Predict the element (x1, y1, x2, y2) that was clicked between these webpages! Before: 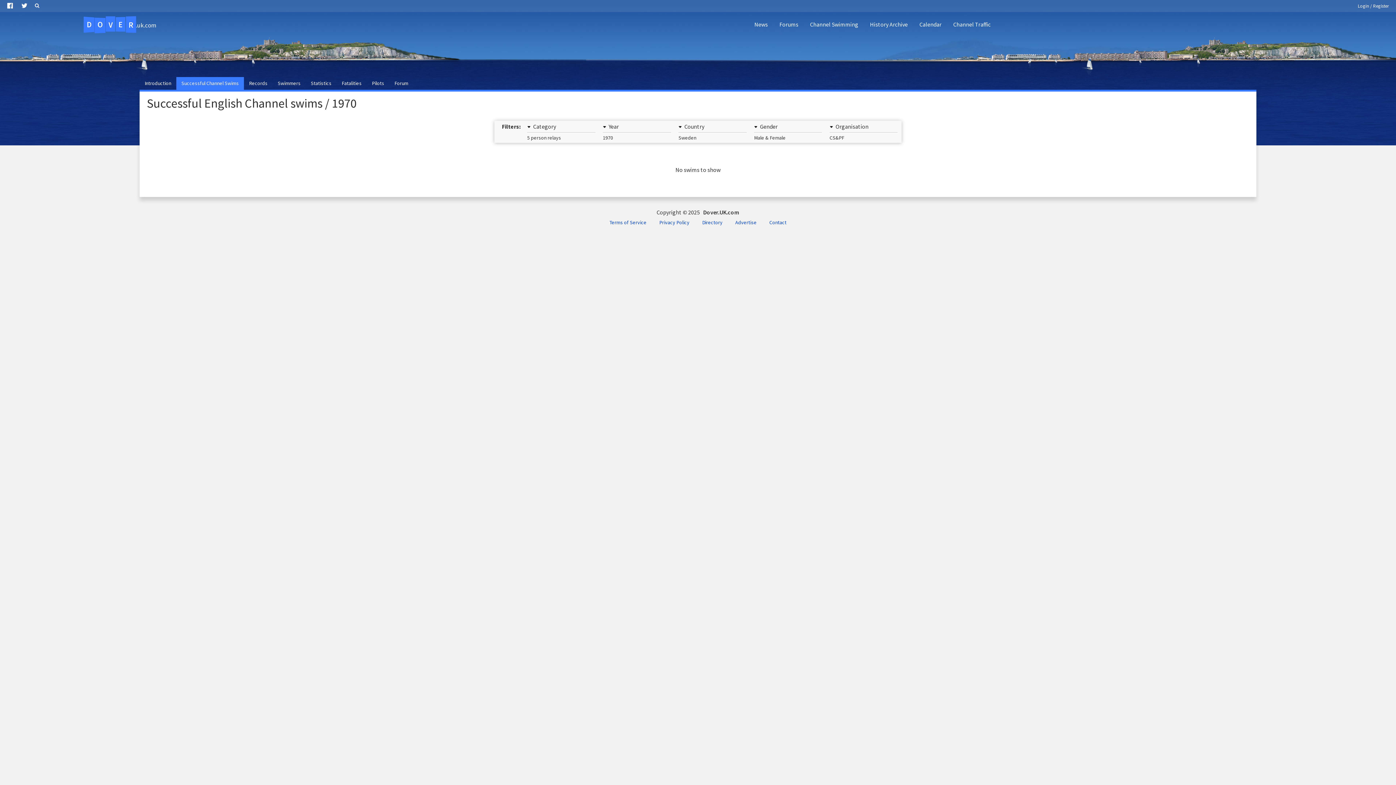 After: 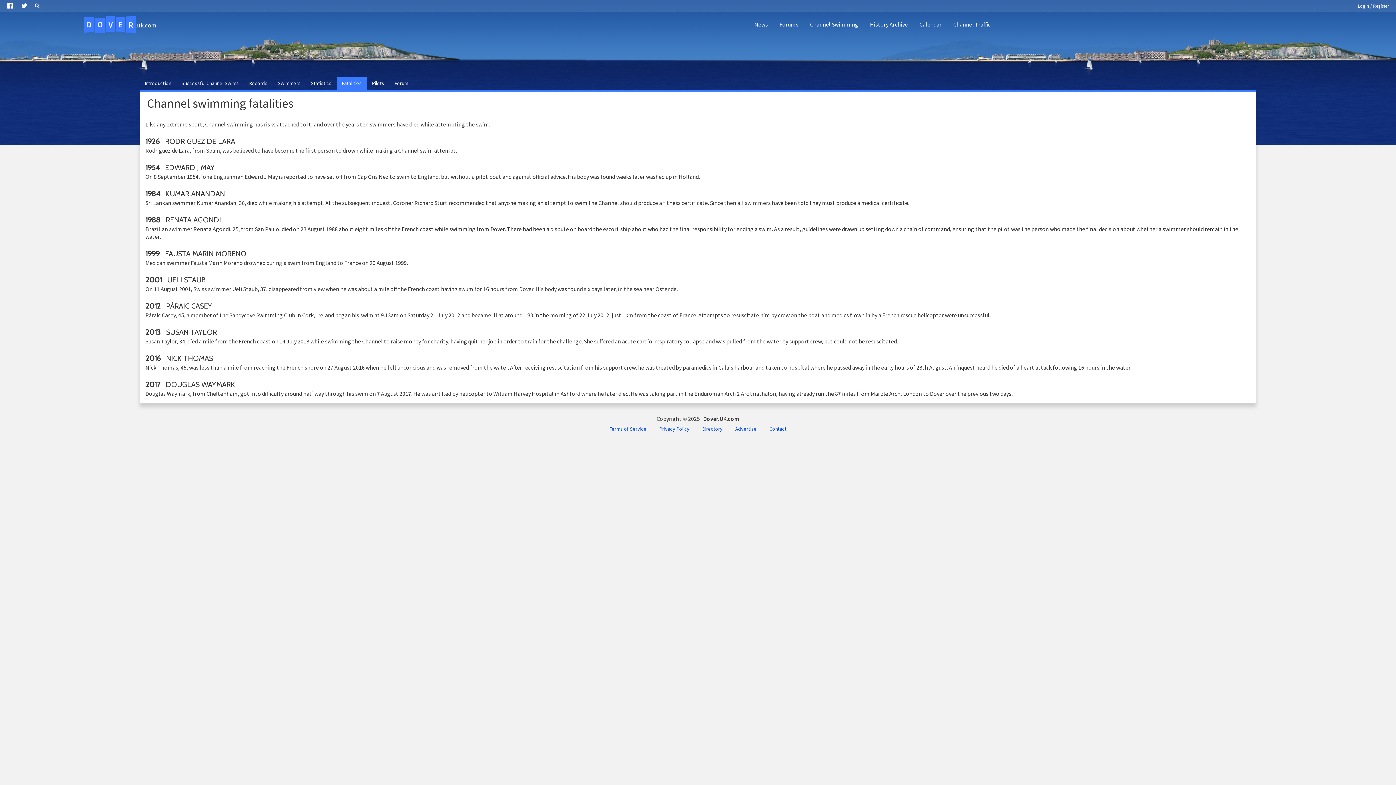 Action: label: Fatalities bbox: (336, 77, 366, 89)